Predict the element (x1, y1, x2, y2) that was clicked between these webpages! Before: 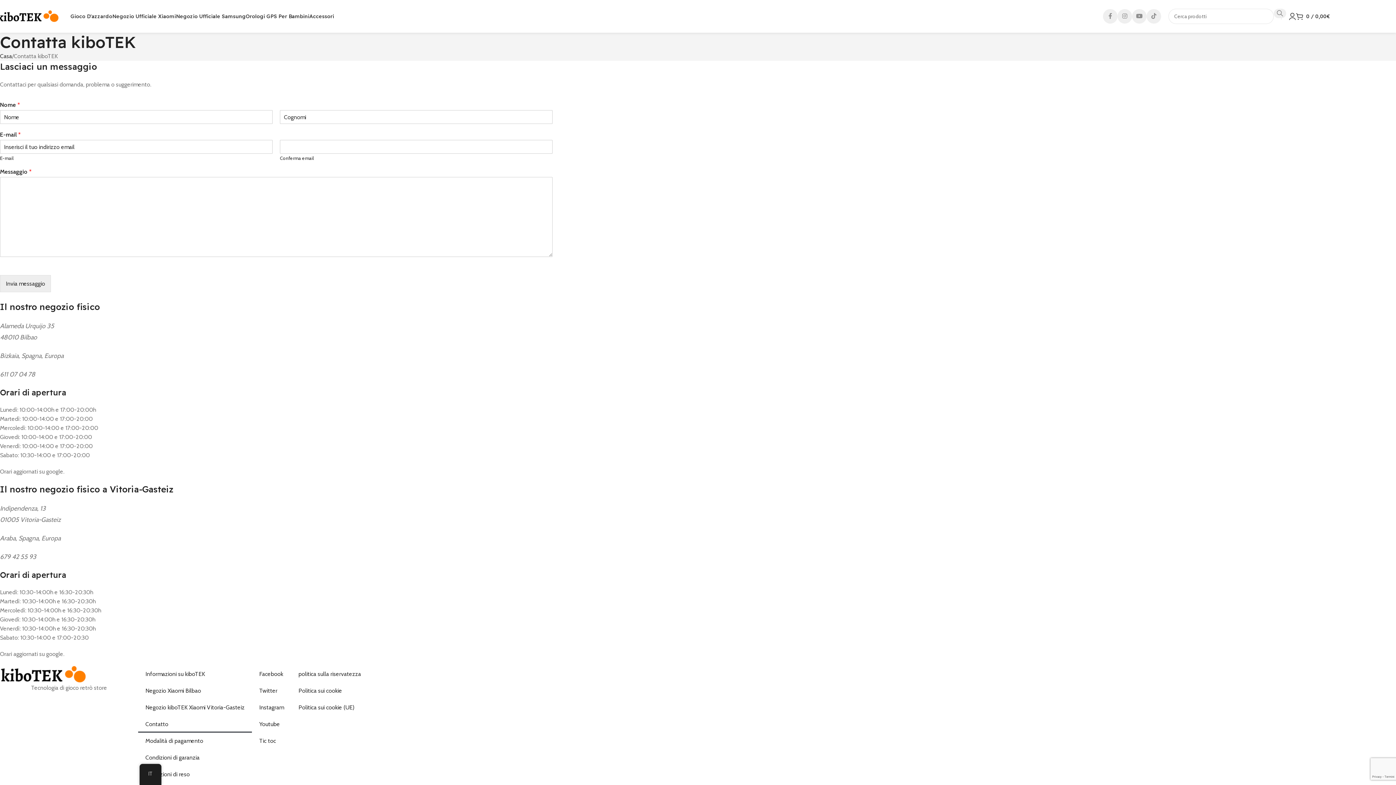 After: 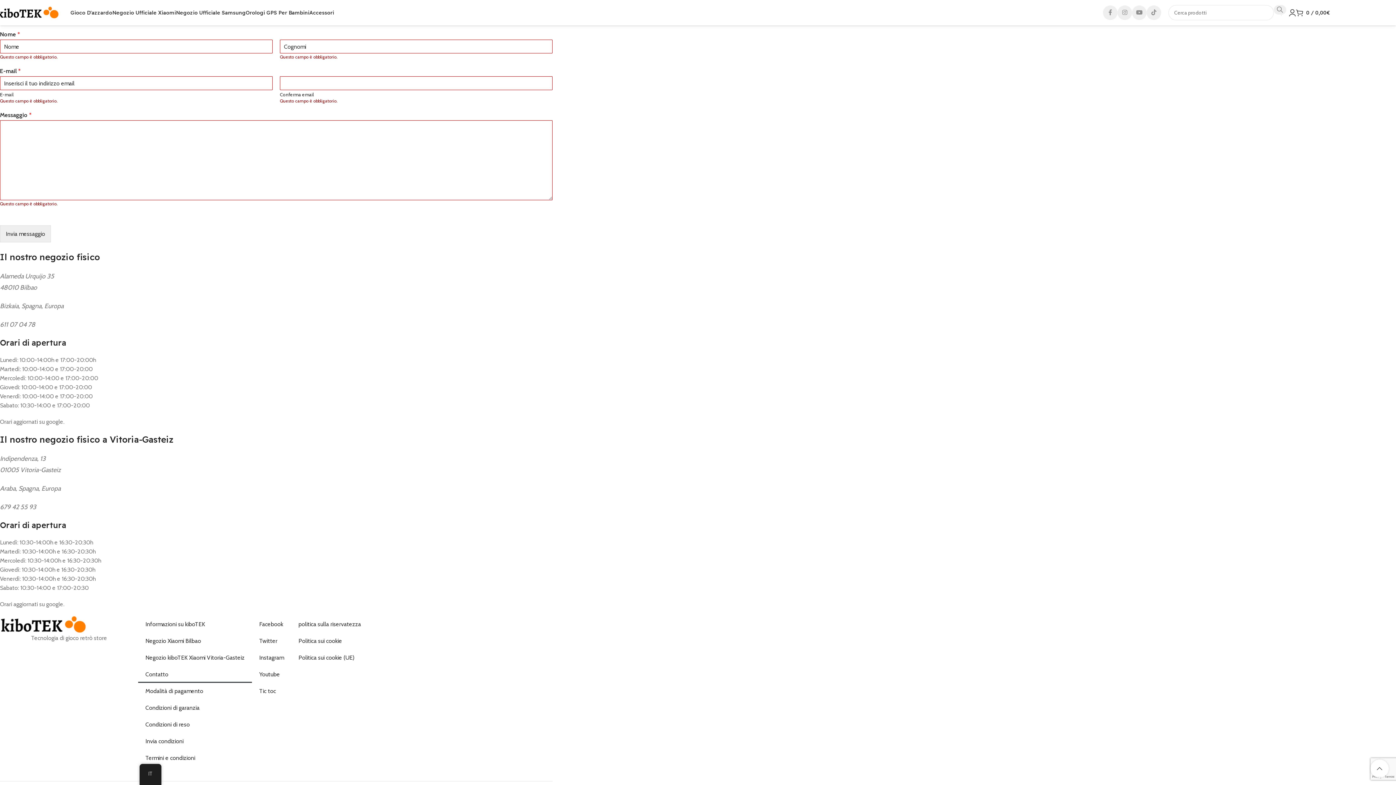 Action: bbox: (0, 275, 50, 292) label: Invia messaggio